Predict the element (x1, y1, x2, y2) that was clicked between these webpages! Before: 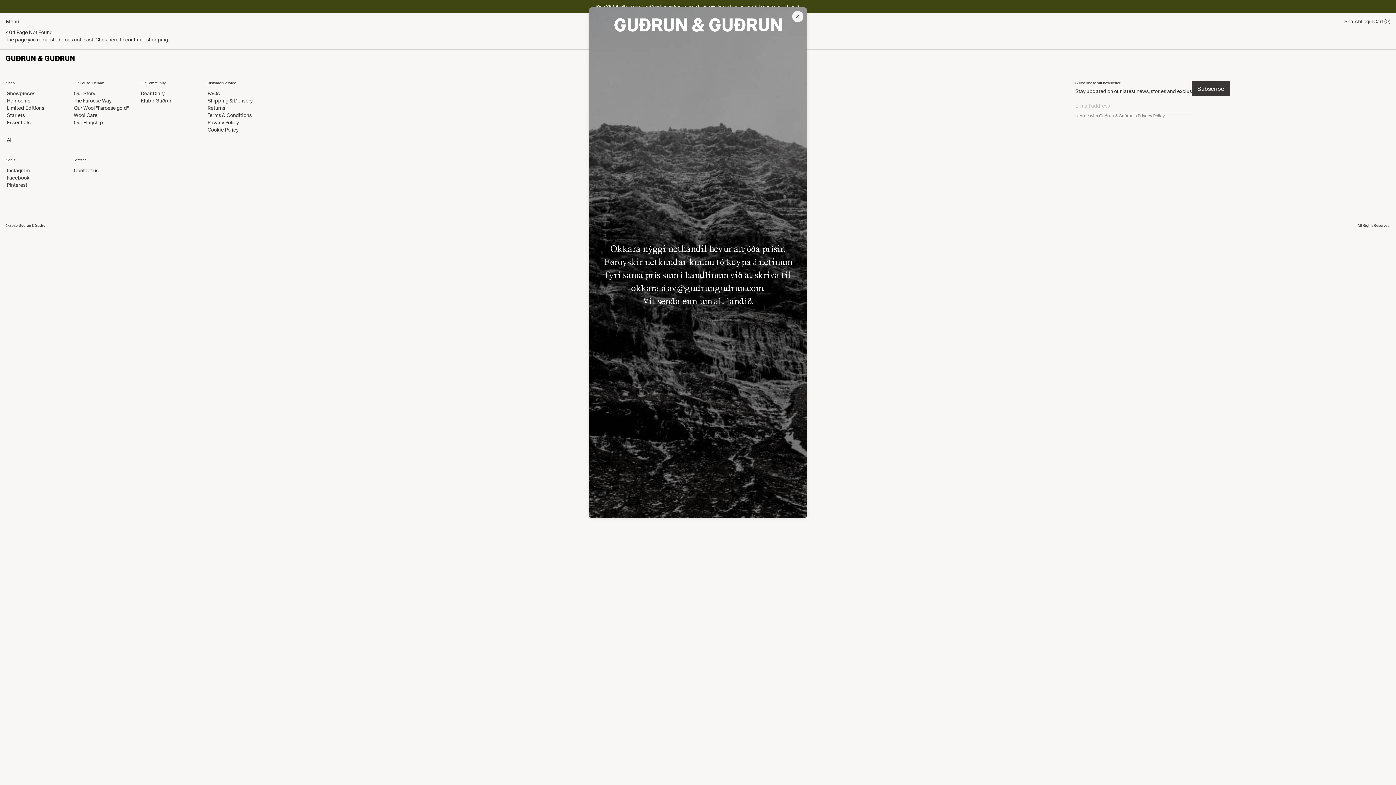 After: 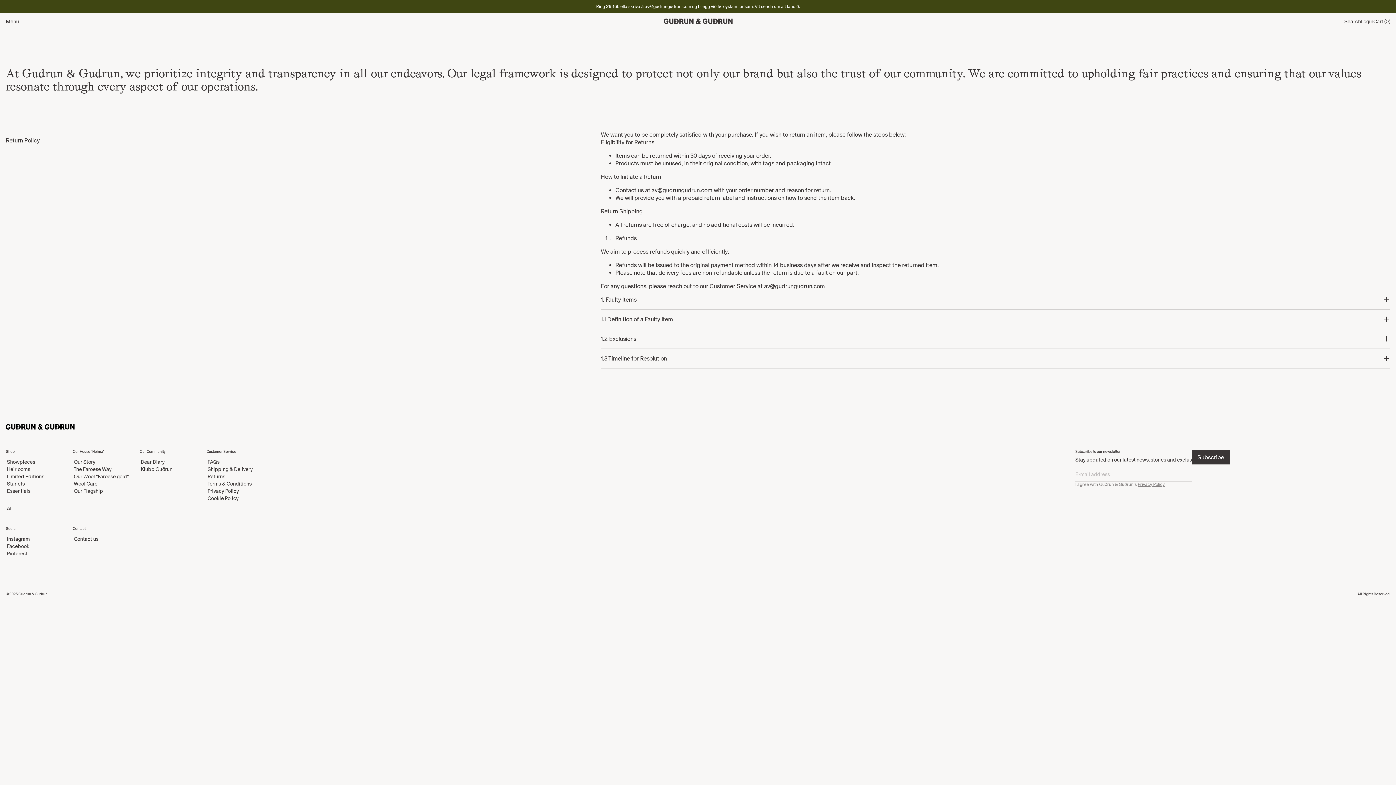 Action: label:  Returns bbox: (206, 104, 267, 112)